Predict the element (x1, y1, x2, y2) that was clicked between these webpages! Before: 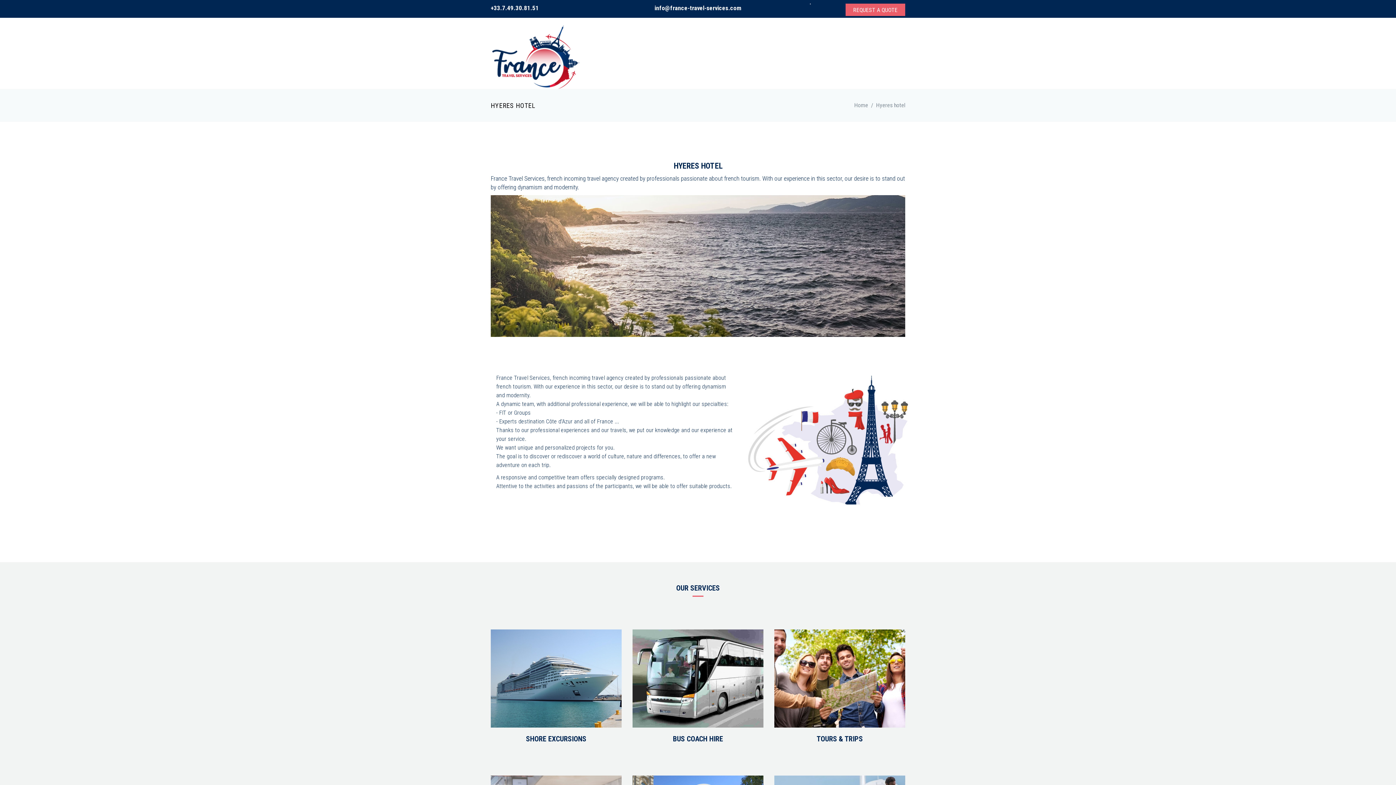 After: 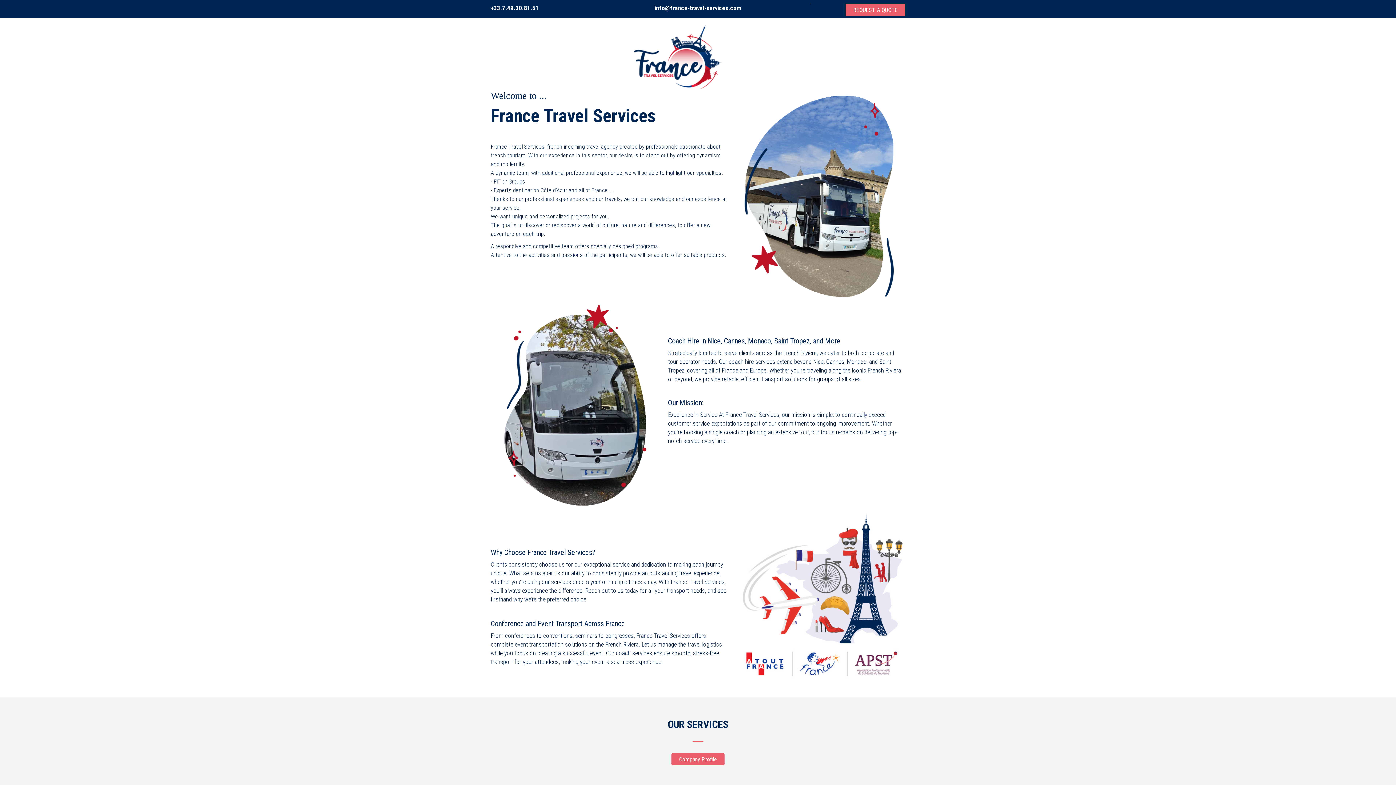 Action: bbox: (490, 25, 905, 89)